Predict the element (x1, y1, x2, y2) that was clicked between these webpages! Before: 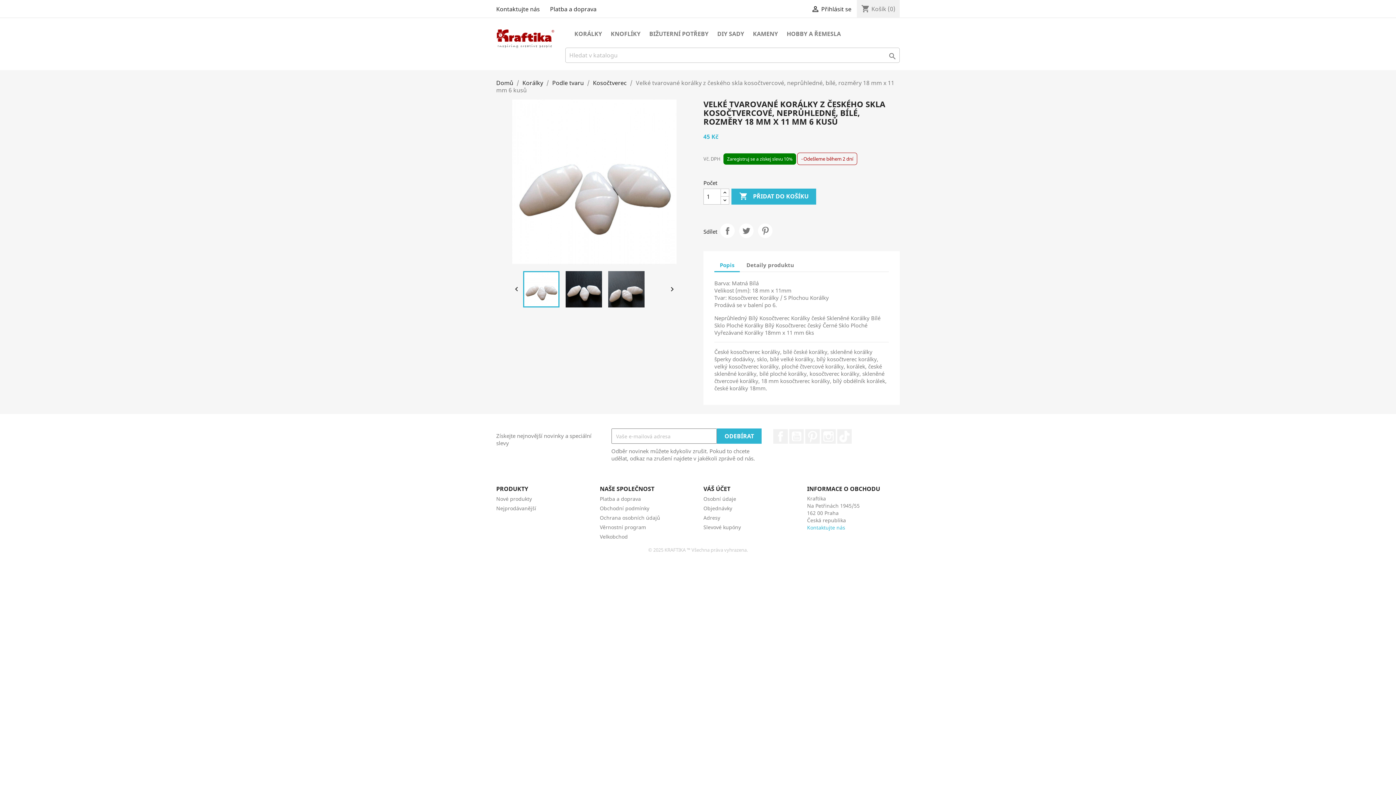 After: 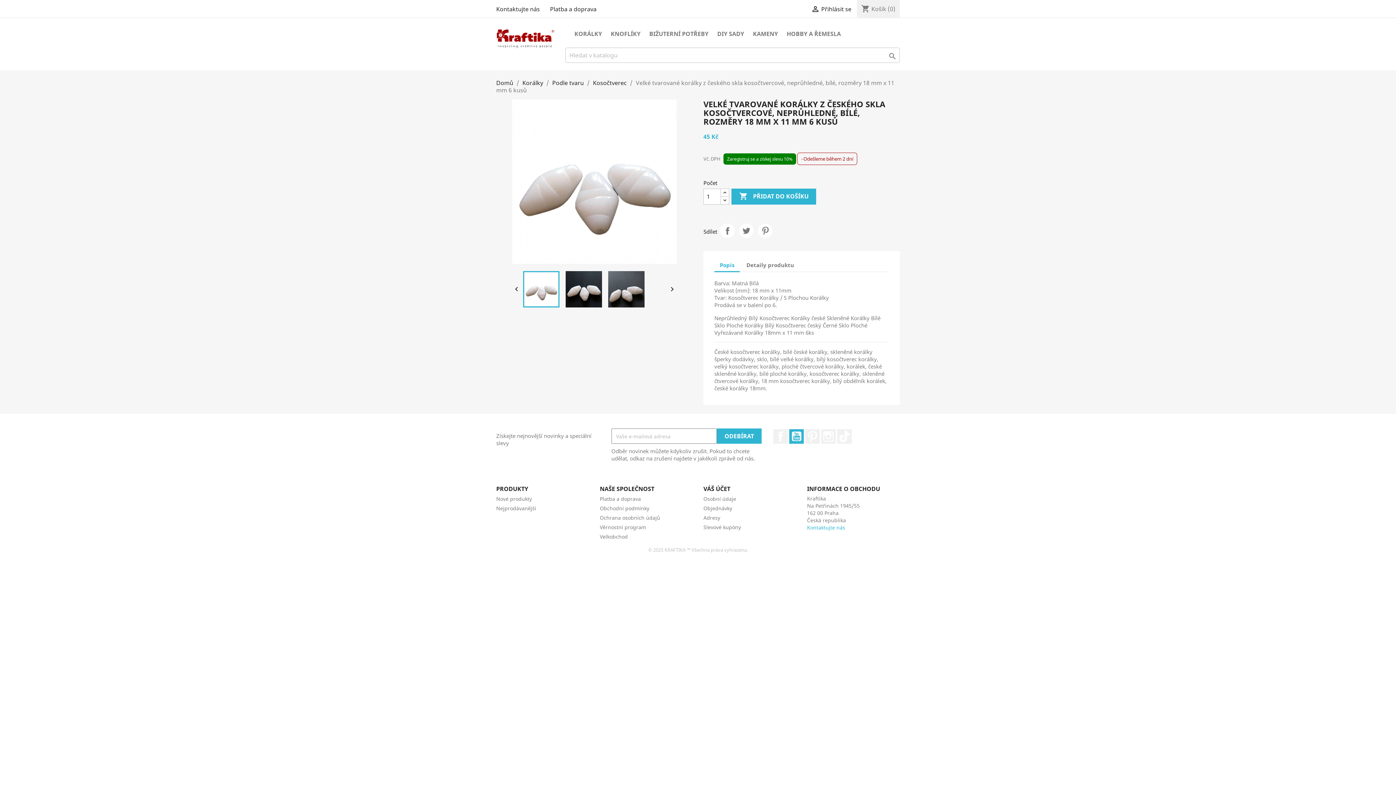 Action: label: YouTube bbox: (789, 429, 804, 444)